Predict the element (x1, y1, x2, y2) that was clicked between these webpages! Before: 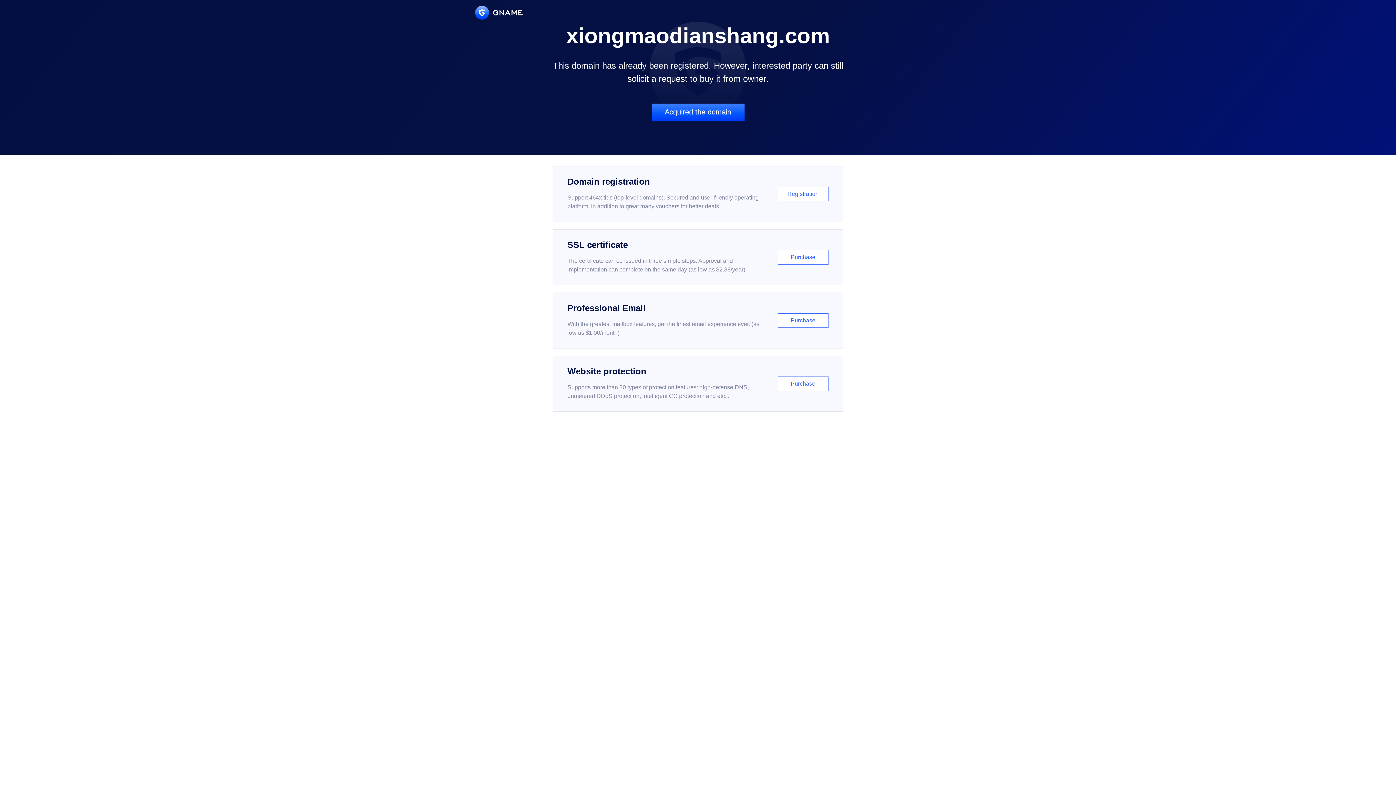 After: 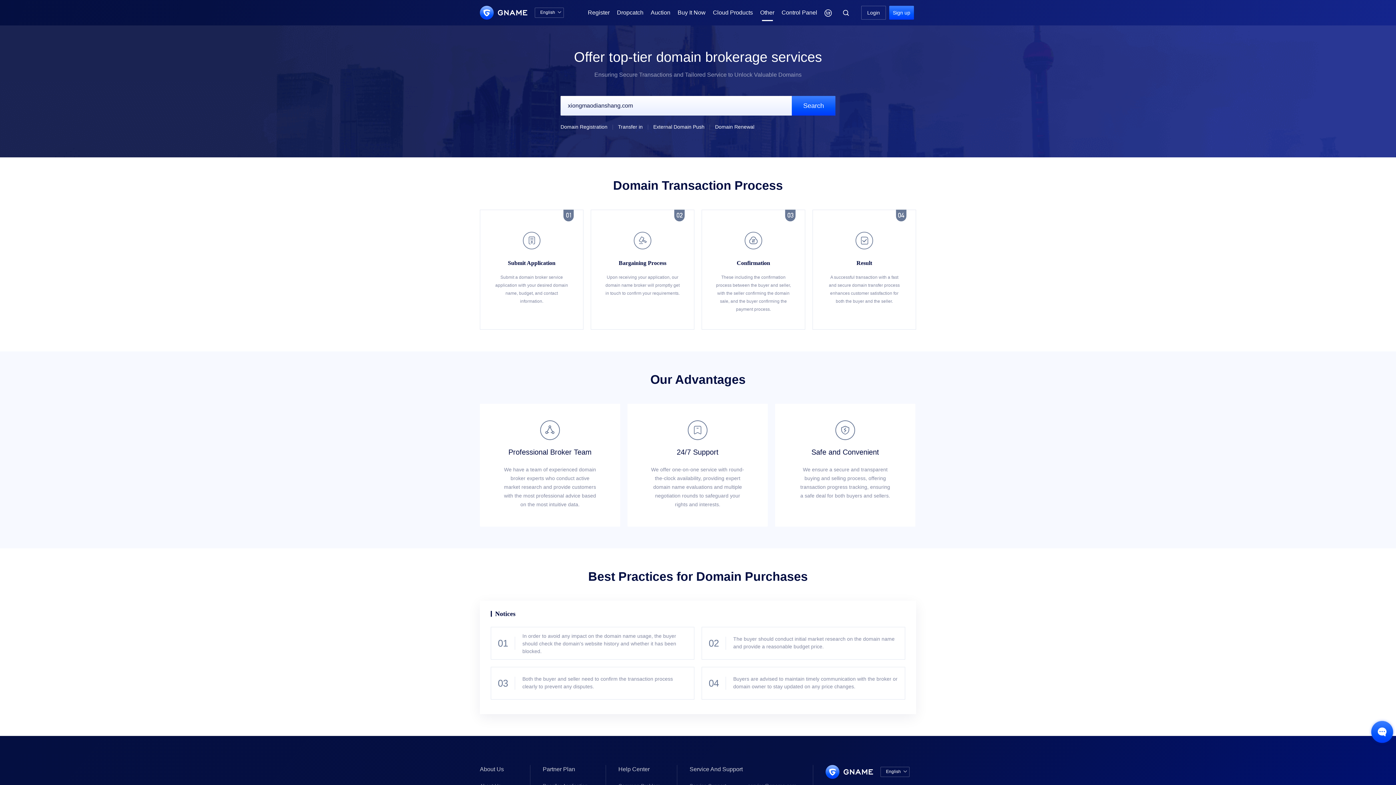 Action: label: Acquired the domain bbox: (651, 103, 744, 121)